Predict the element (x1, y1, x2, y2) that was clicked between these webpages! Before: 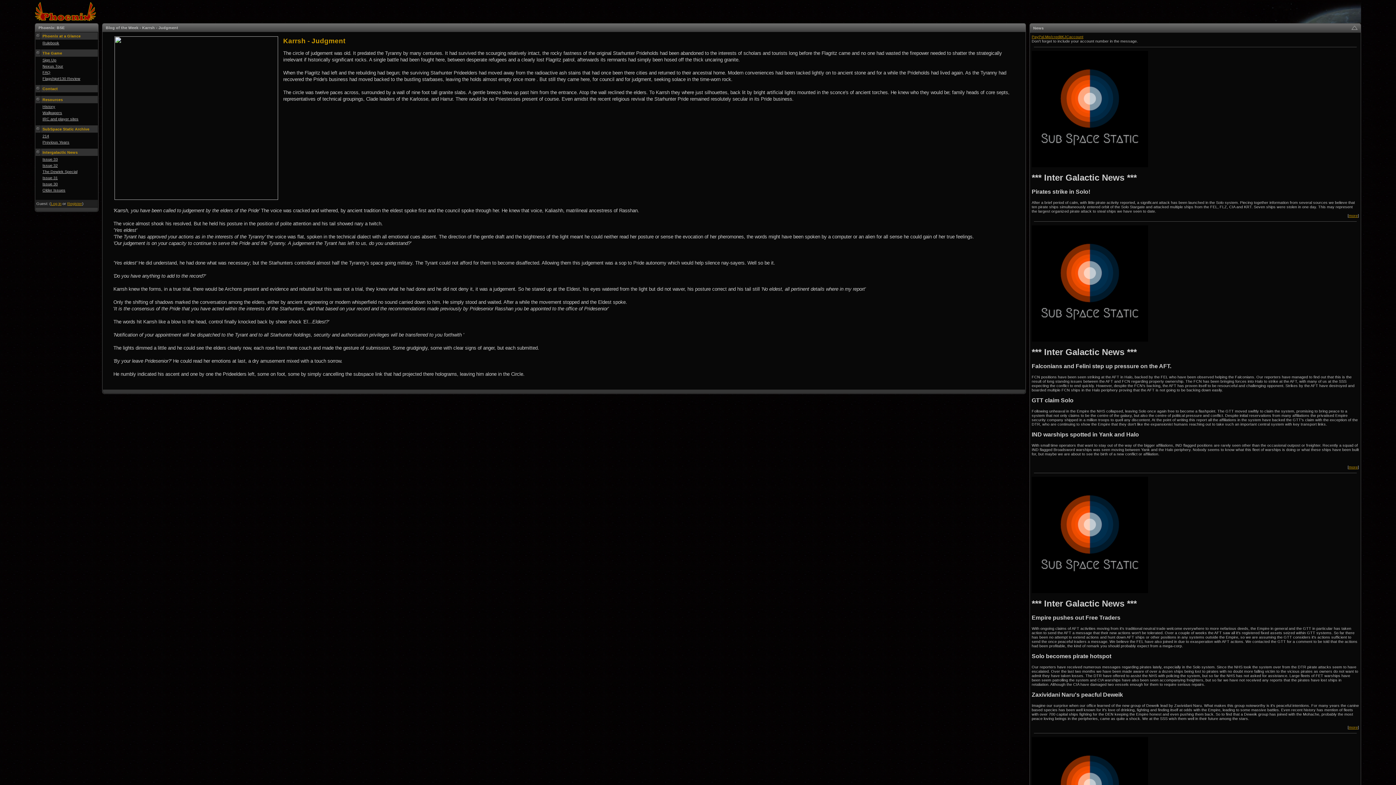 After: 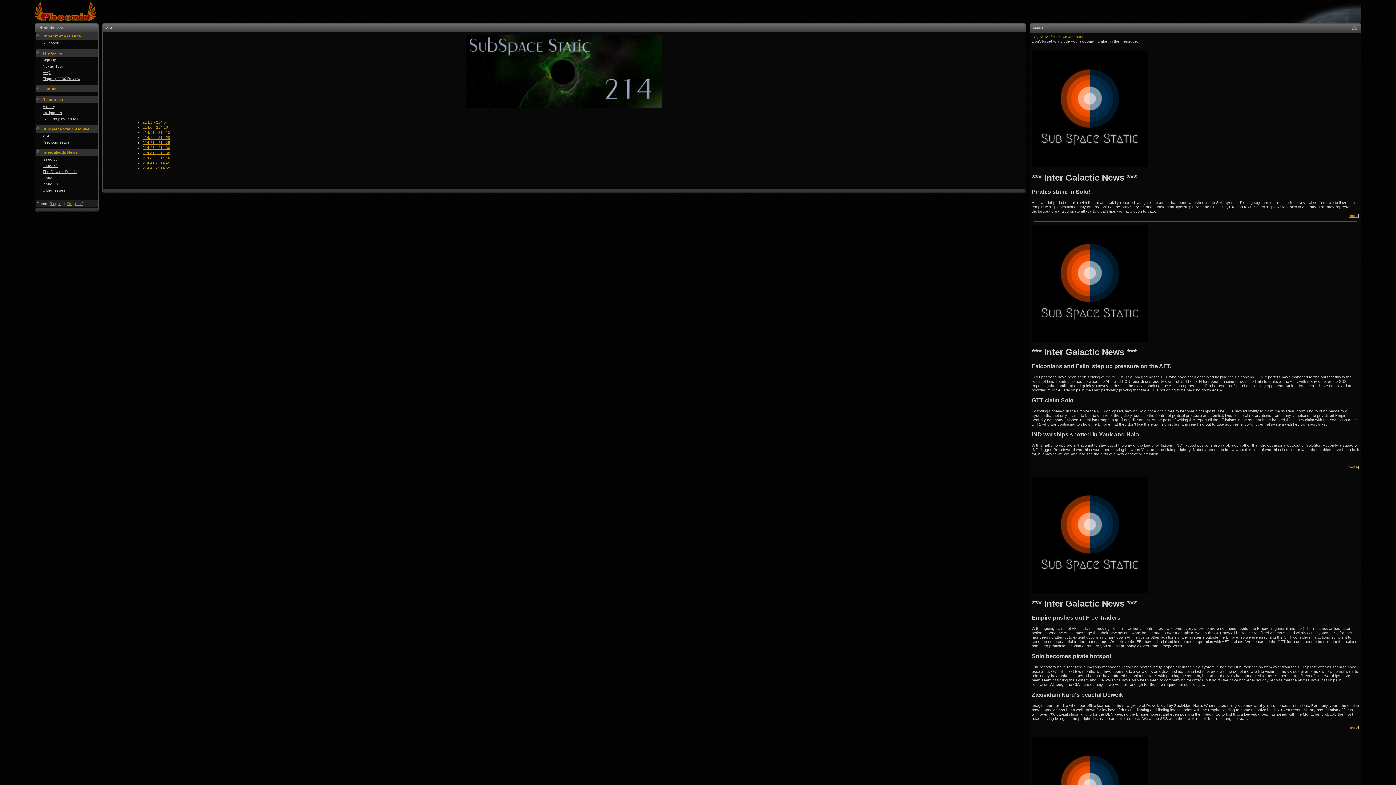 Action: label: 214 bbox: (42, 133, 49, 138)